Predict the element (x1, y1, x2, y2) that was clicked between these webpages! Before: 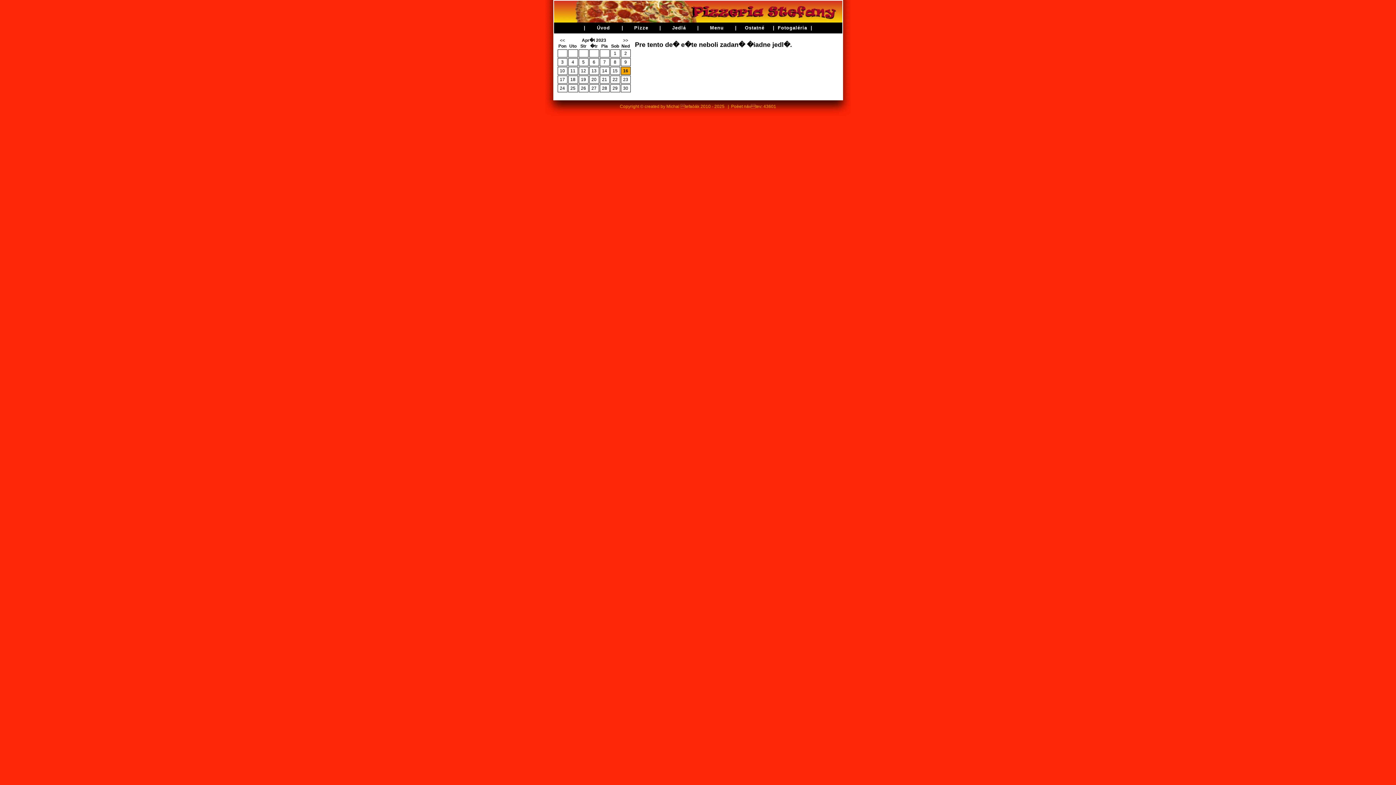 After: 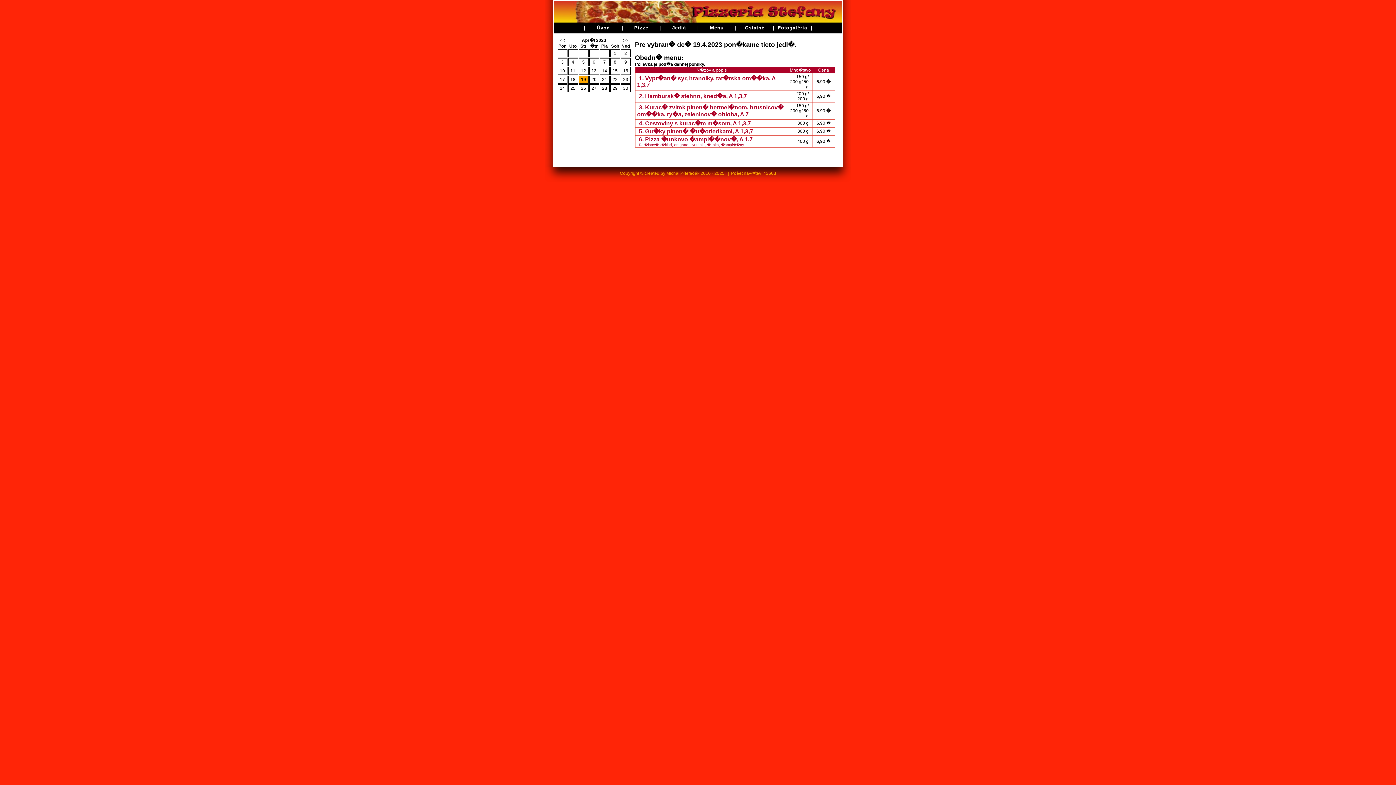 Action: label: 19 bbox: (579, 76, 588, 83)